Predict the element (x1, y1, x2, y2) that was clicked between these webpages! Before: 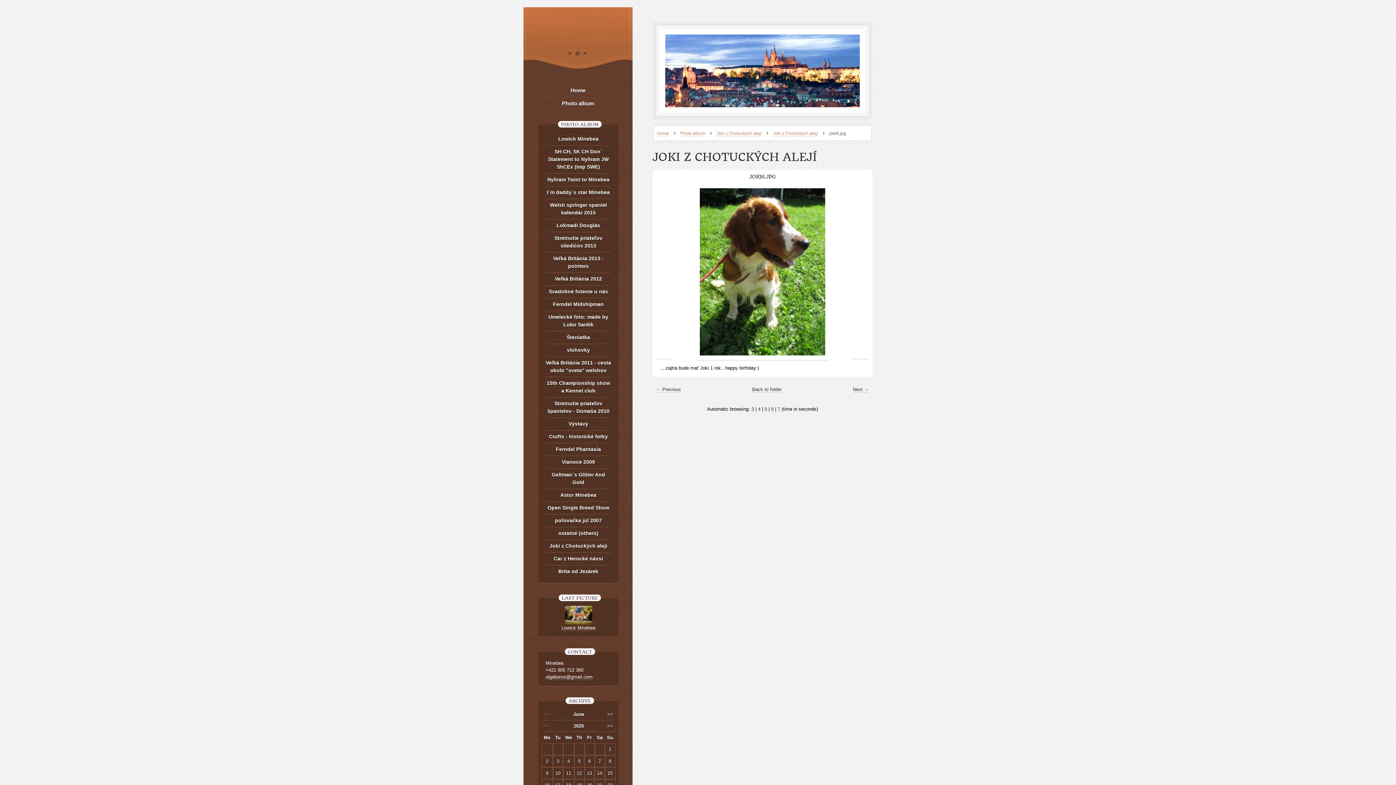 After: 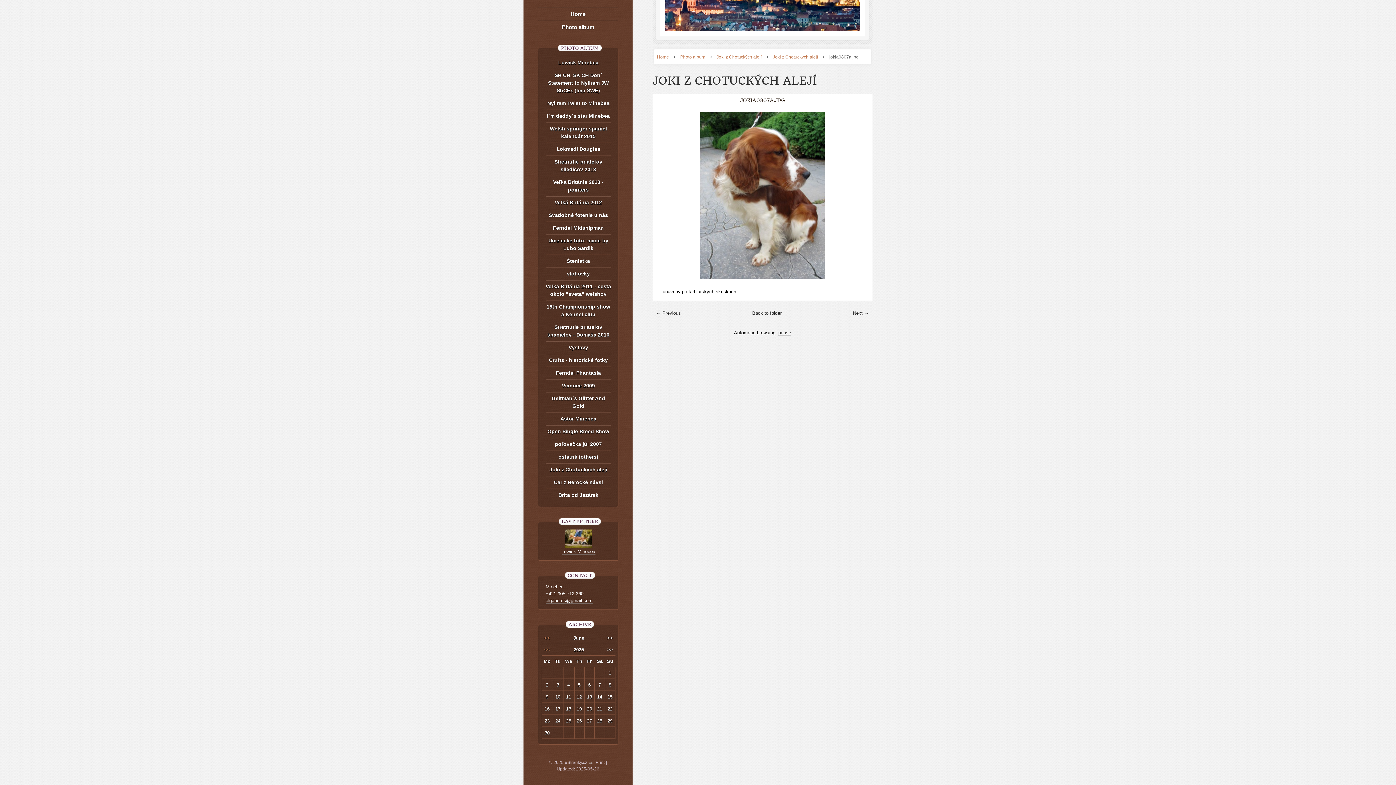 Action: bbox: (771, 406, 773, 412) label: 6